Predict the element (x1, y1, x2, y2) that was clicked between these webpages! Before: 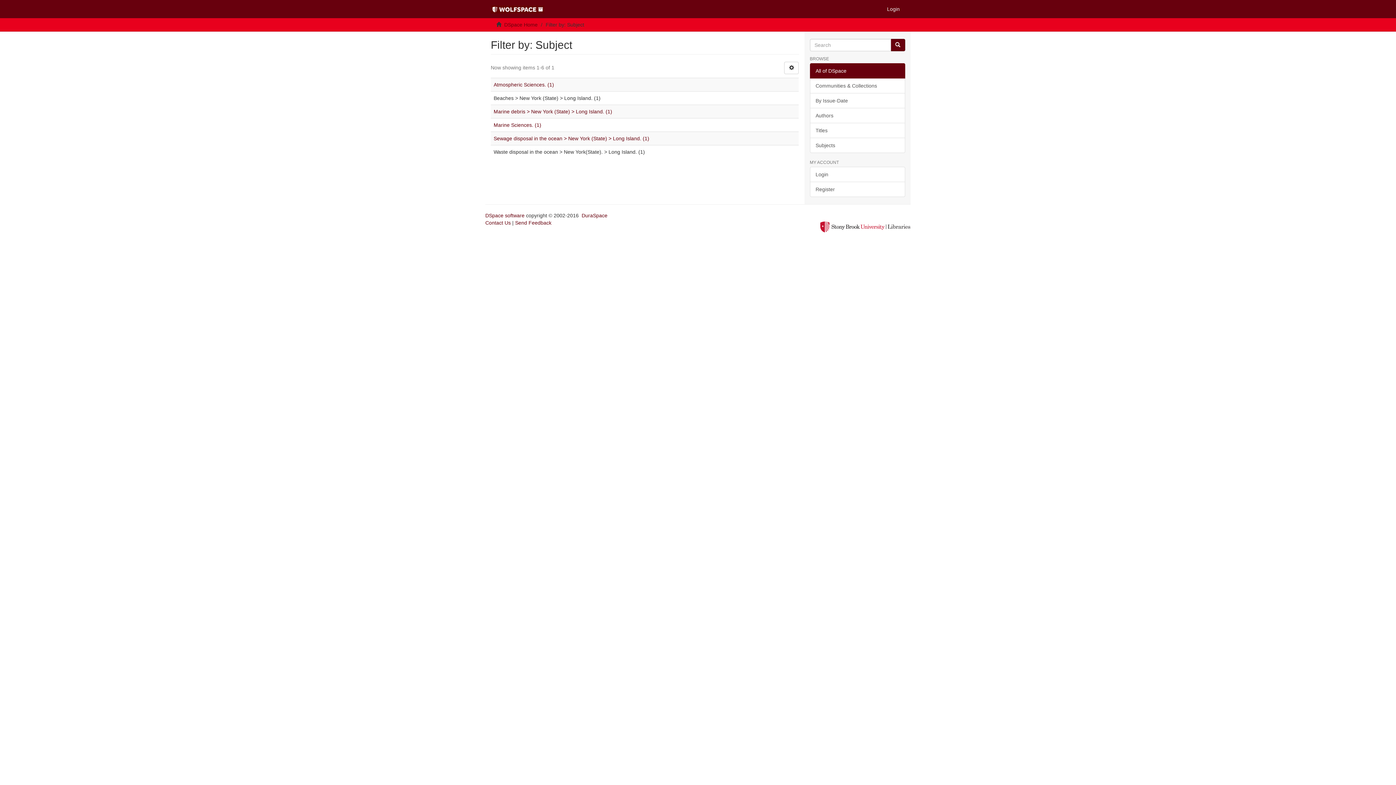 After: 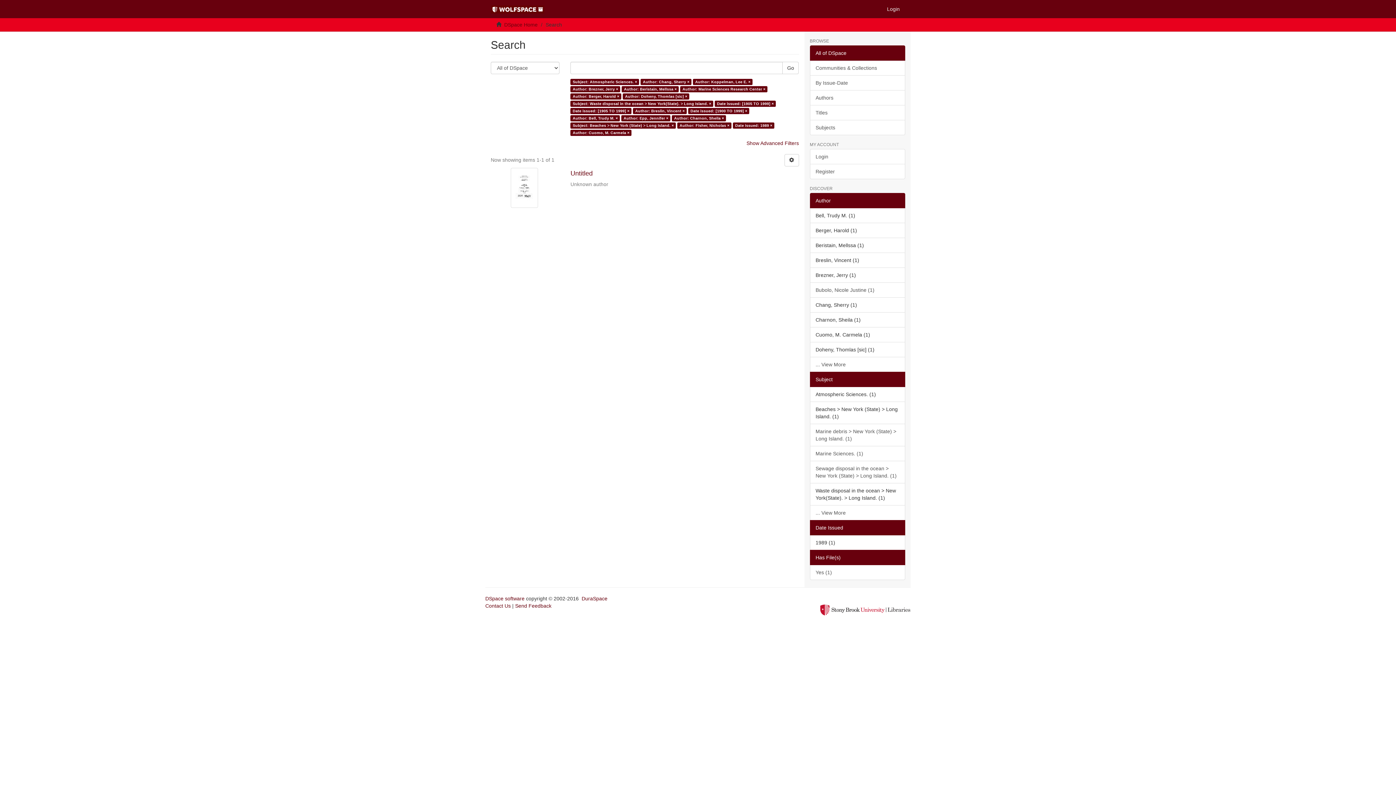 Action: bbox: (493, 81, 554, 87) label: Atmospheric Sciences. (1)